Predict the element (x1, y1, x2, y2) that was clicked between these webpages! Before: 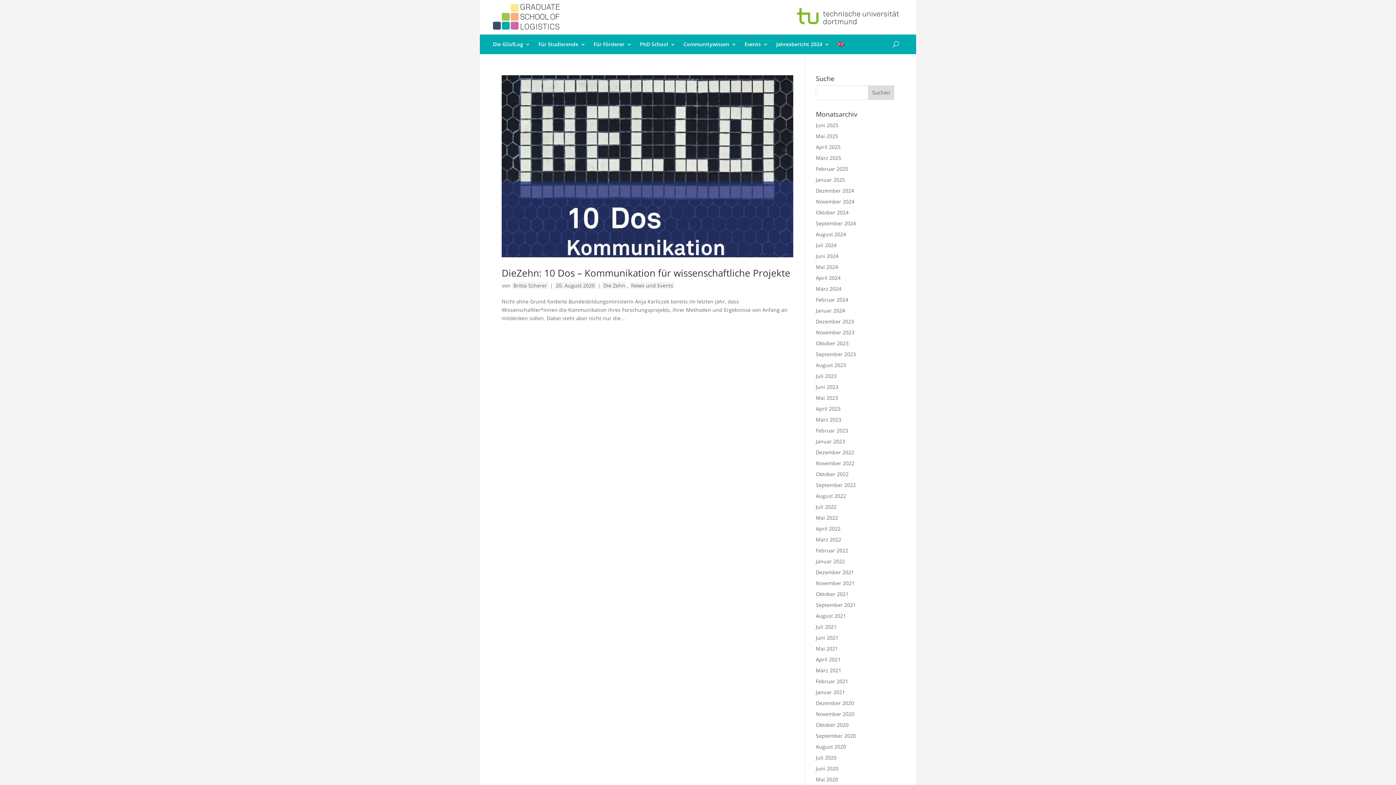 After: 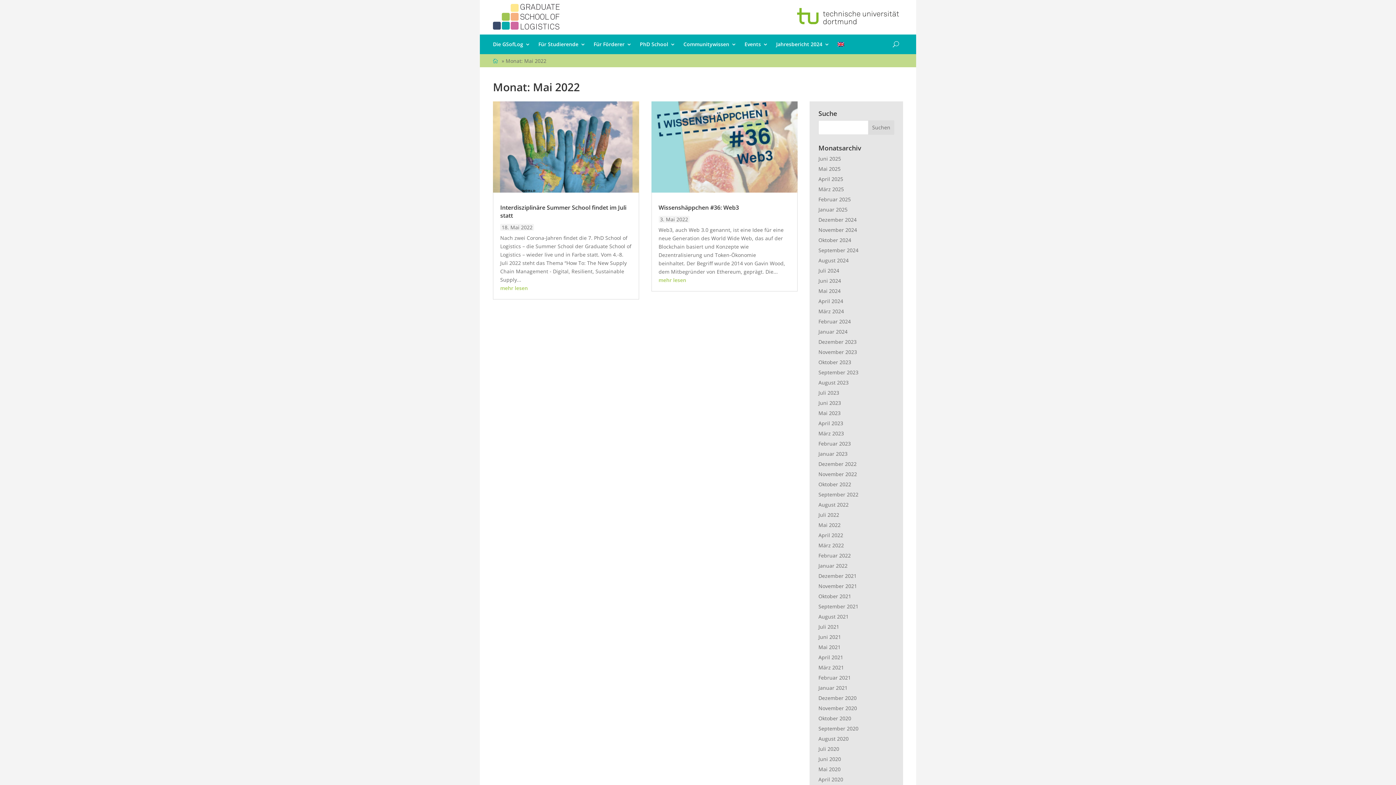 Action: label: Mai 2022 bbox: (816, 514, 838, 521)